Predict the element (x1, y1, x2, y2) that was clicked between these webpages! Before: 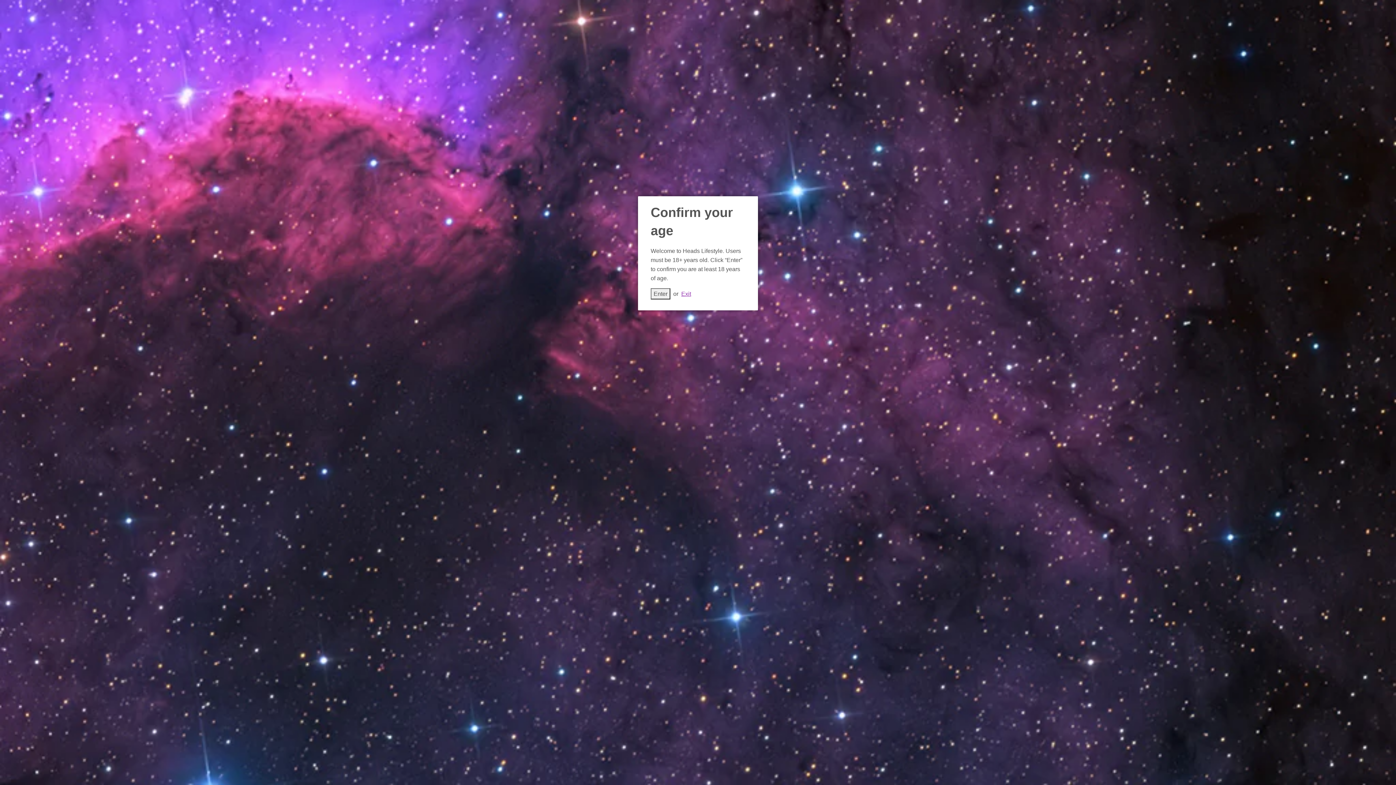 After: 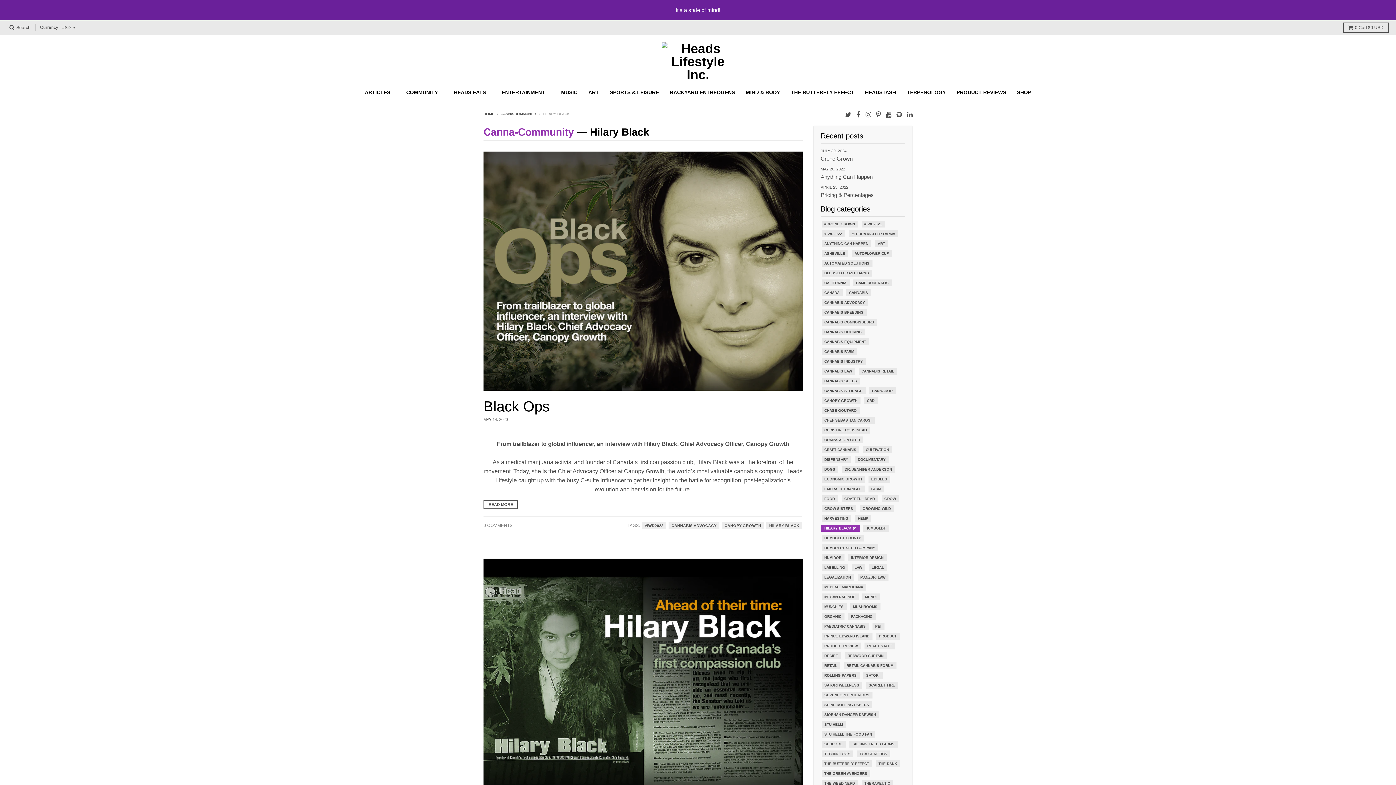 Action: bbox: (650, 288, 670, 299) label: Enter